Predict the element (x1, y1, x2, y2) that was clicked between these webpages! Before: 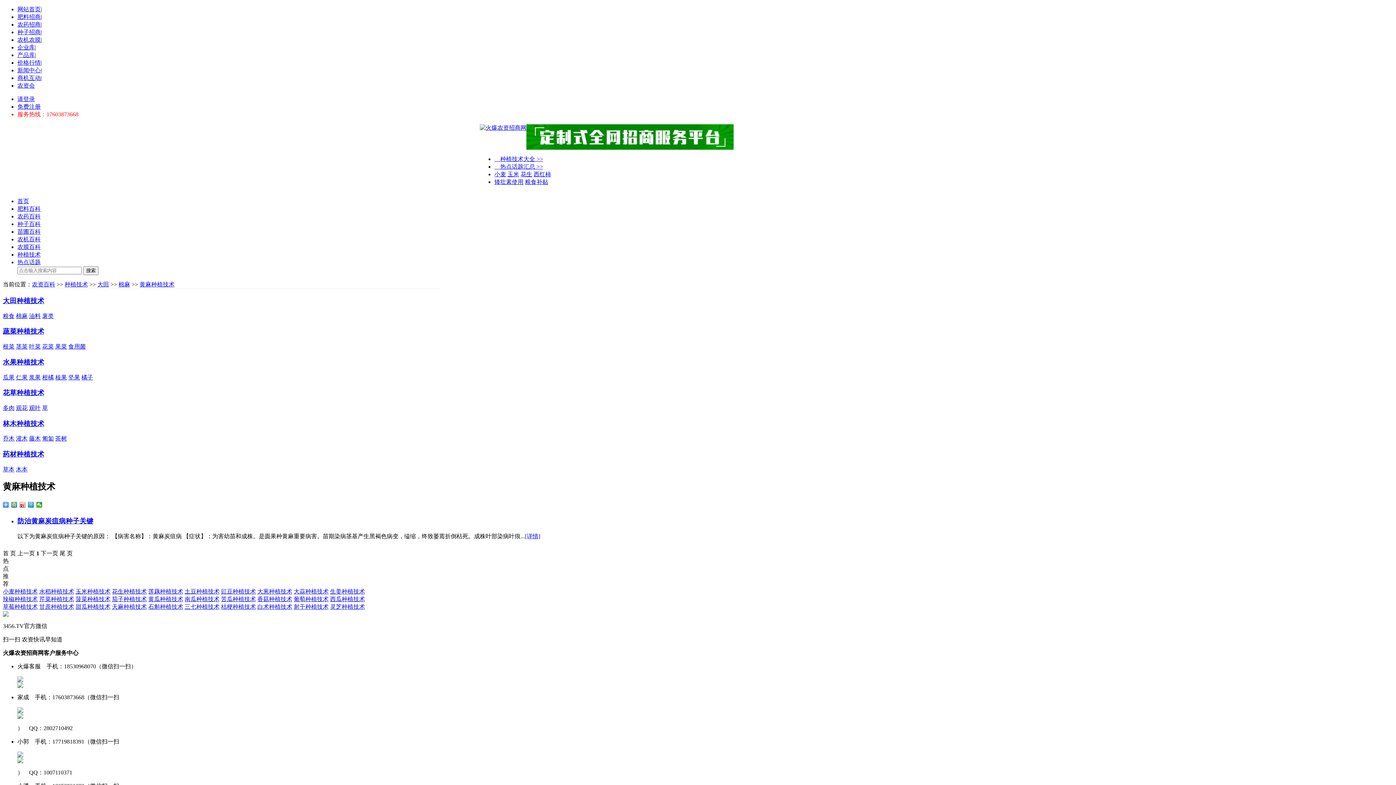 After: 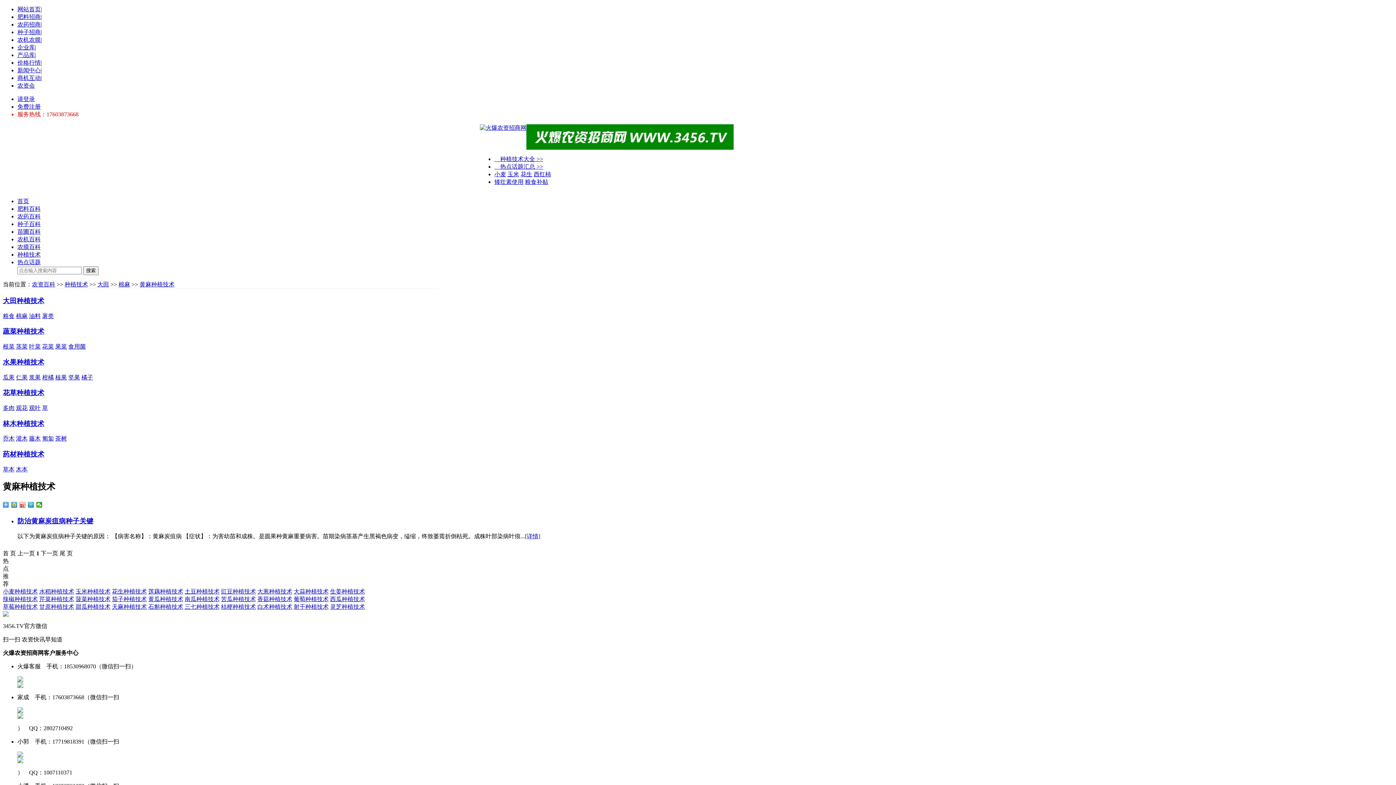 Action: bbox: (75, 588, 110, 594) label: 玉米种植技术